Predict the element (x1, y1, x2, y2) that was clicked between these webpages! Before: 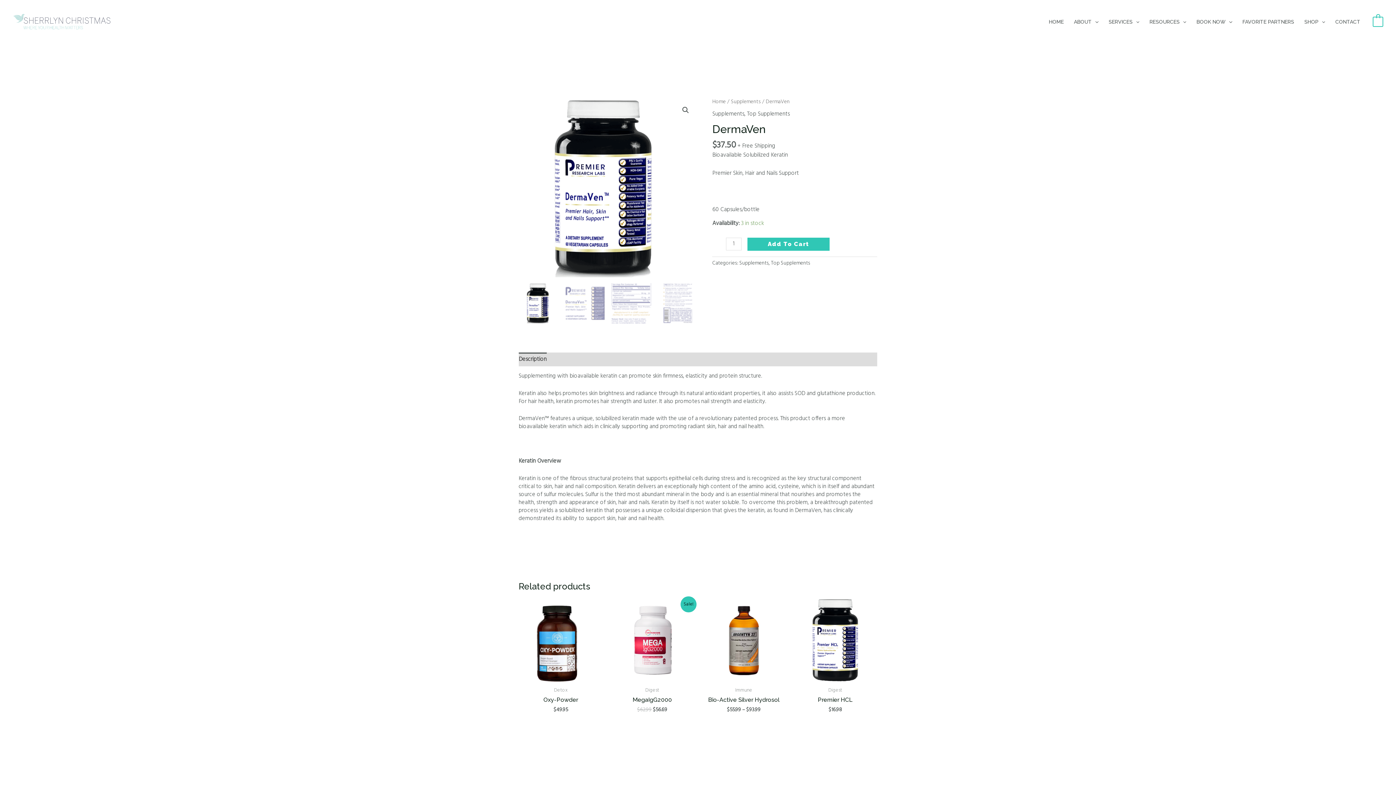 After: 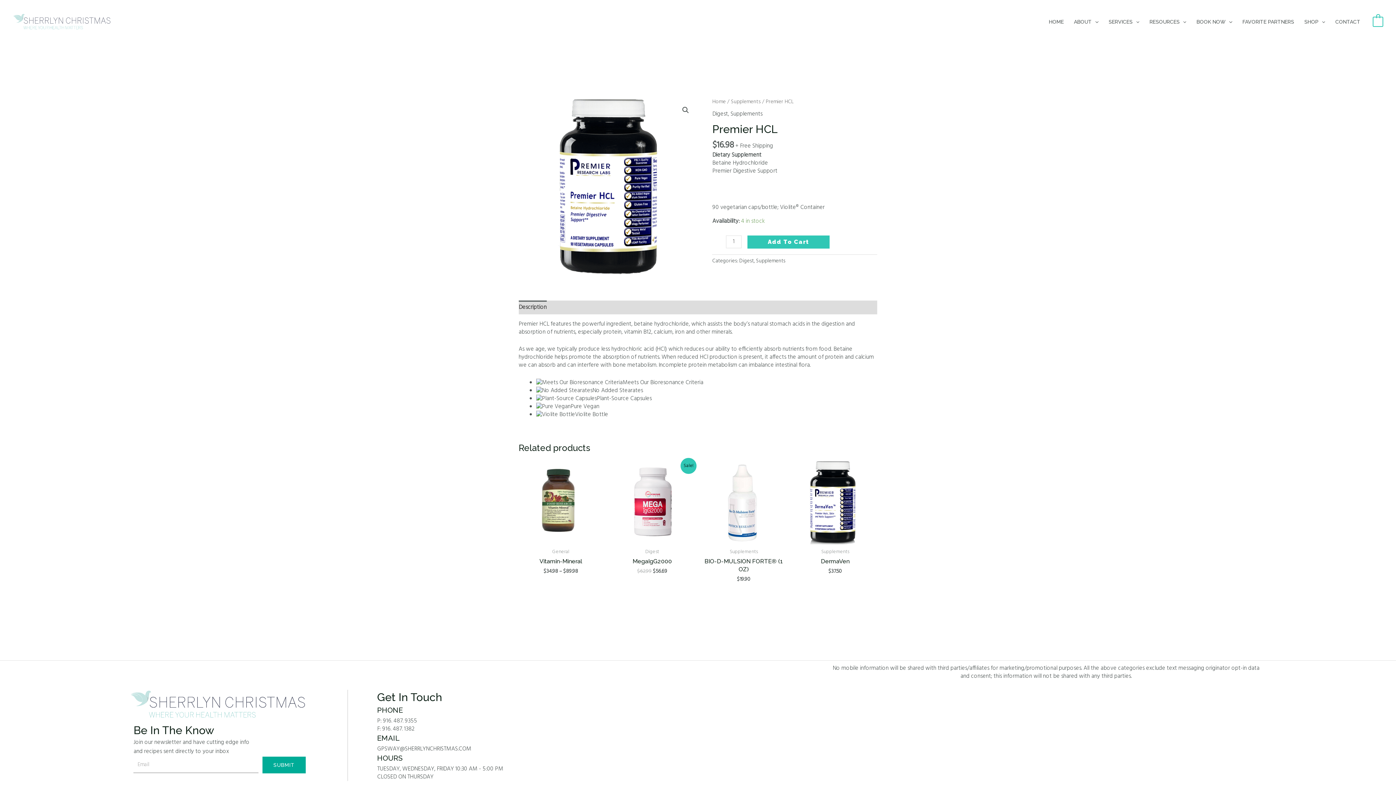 Action: bbox: (793, 598, 877, 683)